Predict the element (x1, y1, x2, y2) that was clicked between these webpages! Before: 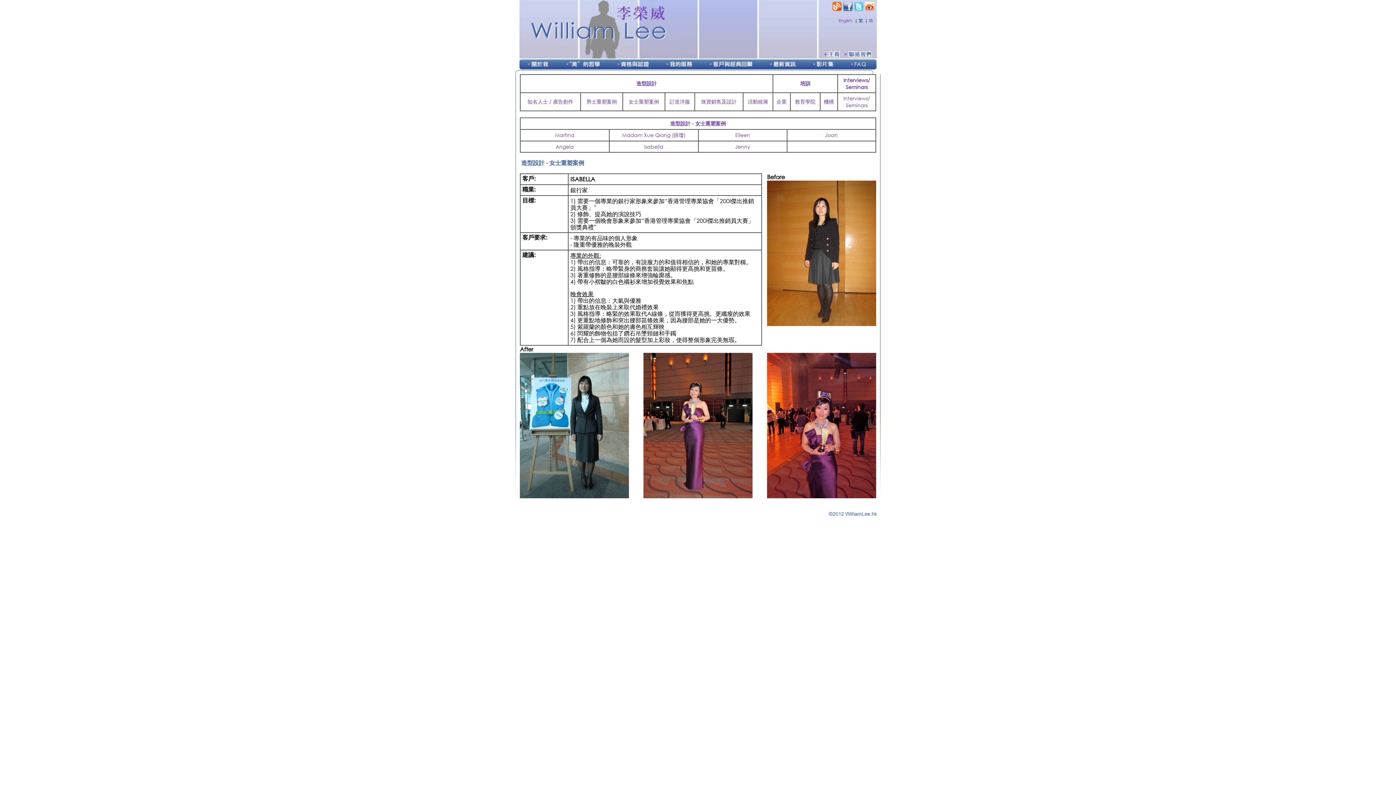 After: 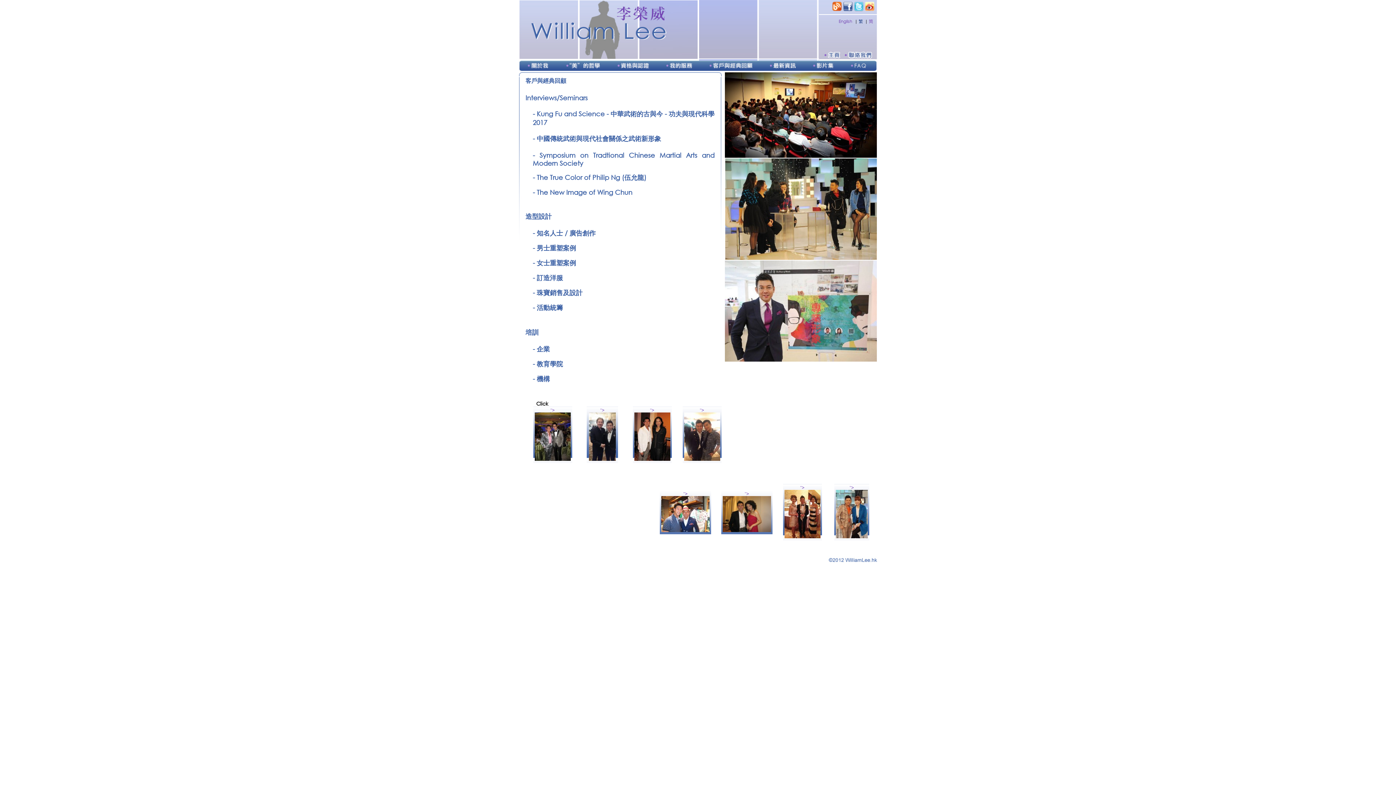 Action: bbox: (702, 65, 760, 71)